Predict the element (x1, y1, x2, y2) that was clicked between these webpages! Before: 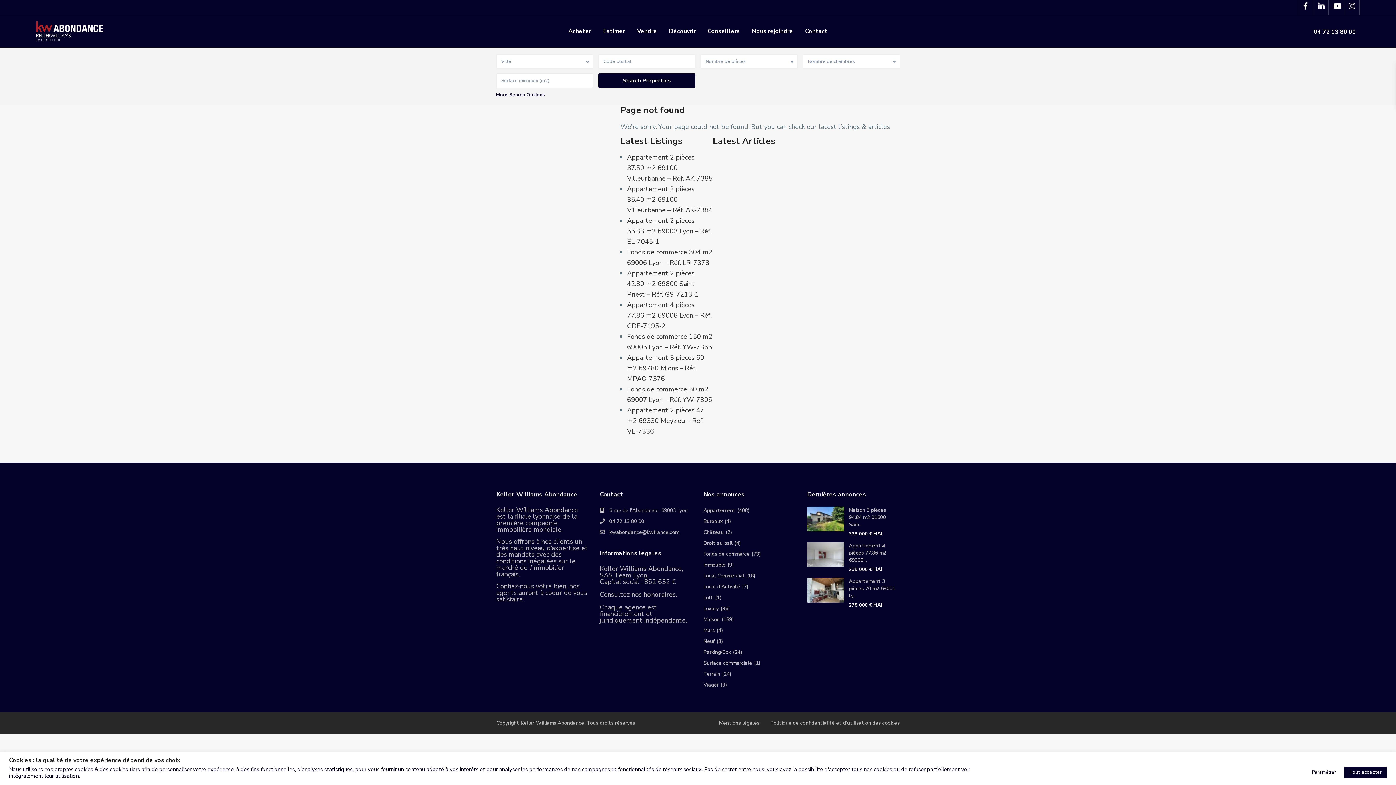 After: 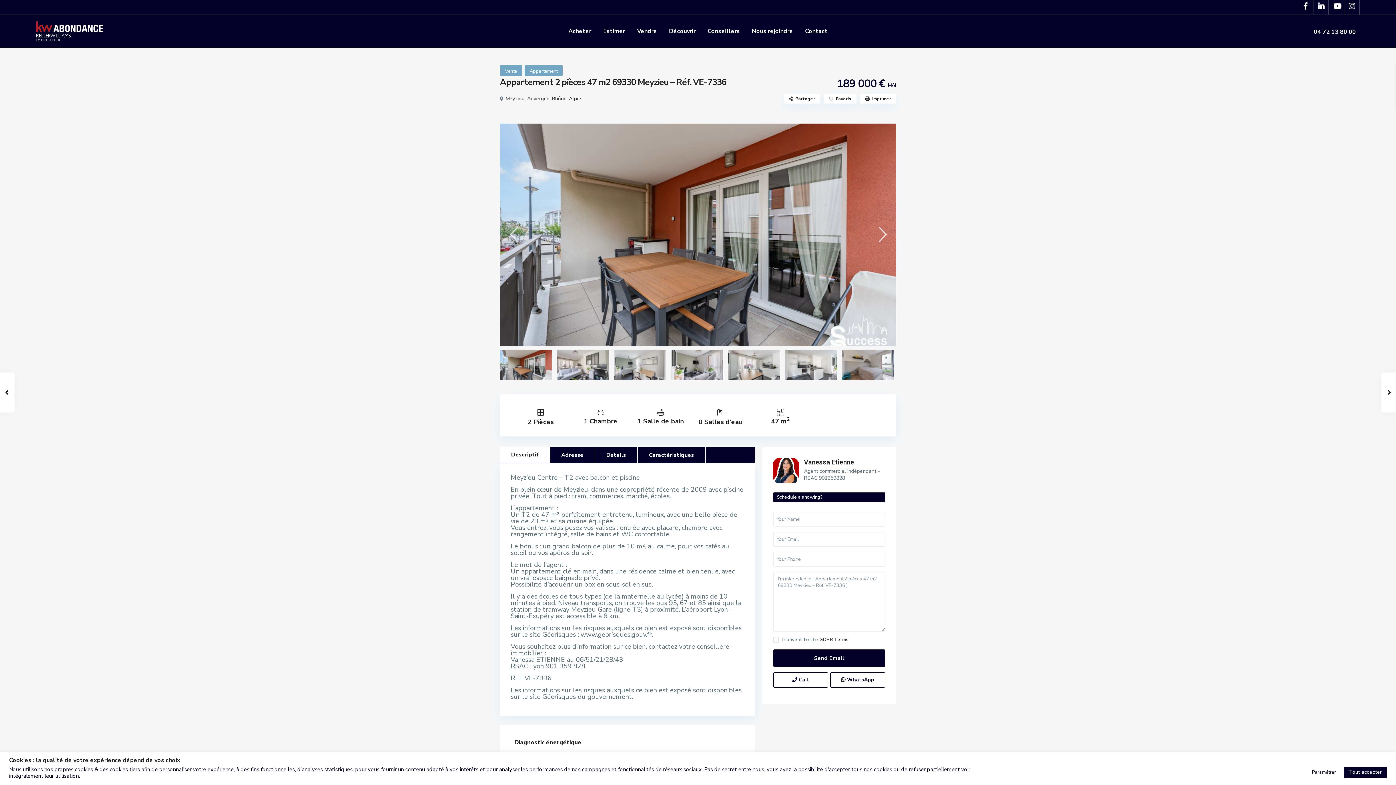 Action: bbox: (627, 406, 704, 436) label: Appartement 2 pièces 47 m2 69330 Meyzieu – Réf. VE-7336